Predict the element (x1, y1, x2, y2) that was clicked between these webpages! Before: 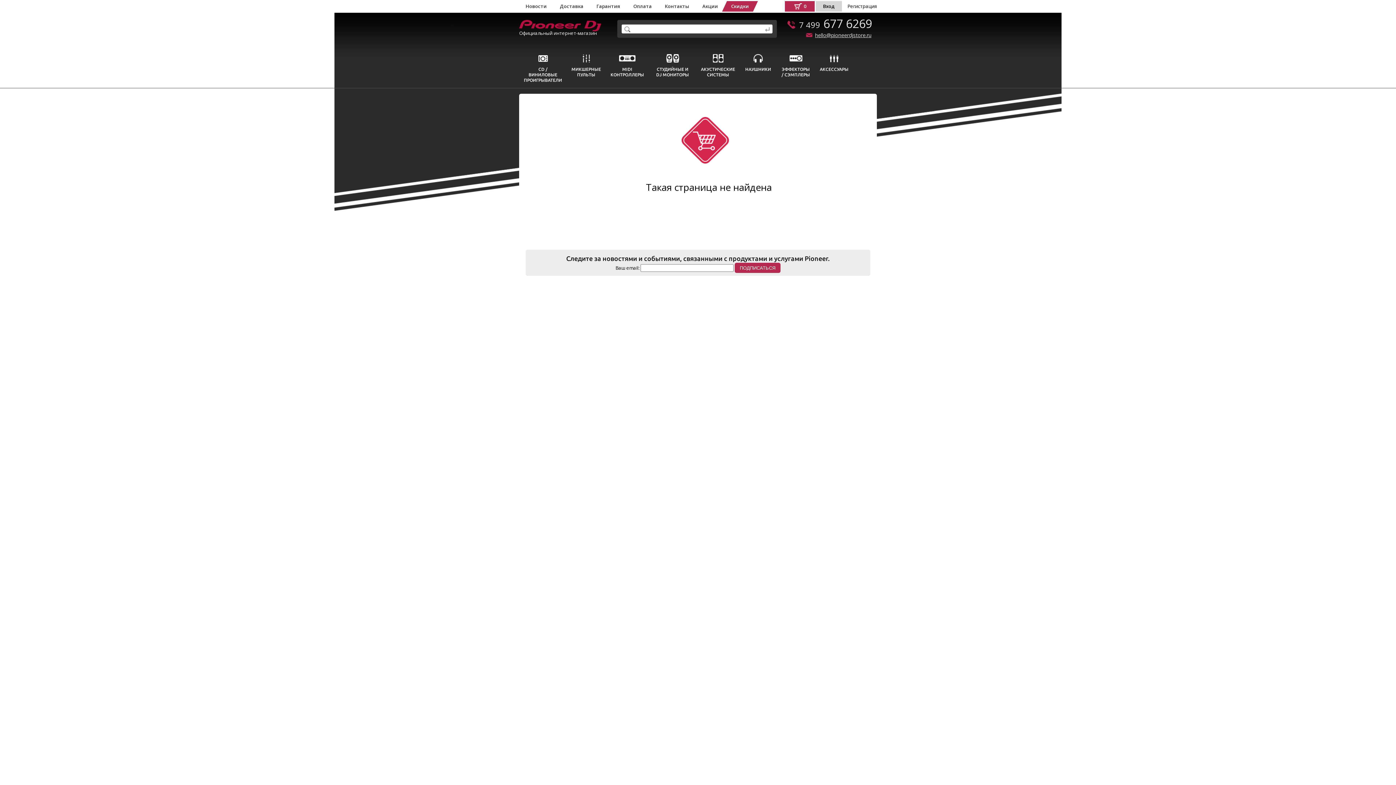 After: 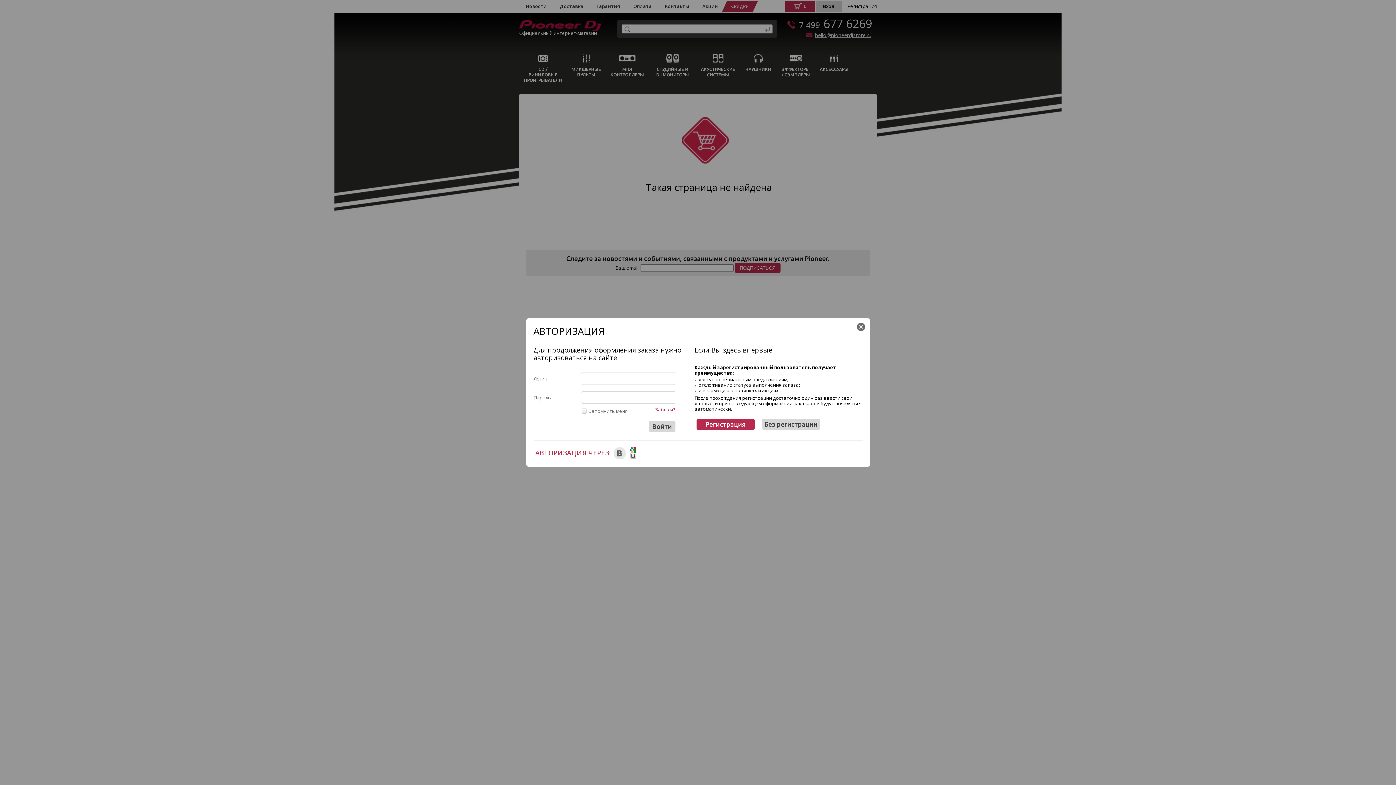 Action: bbox: (816, 1, 842, 11) label: Вход